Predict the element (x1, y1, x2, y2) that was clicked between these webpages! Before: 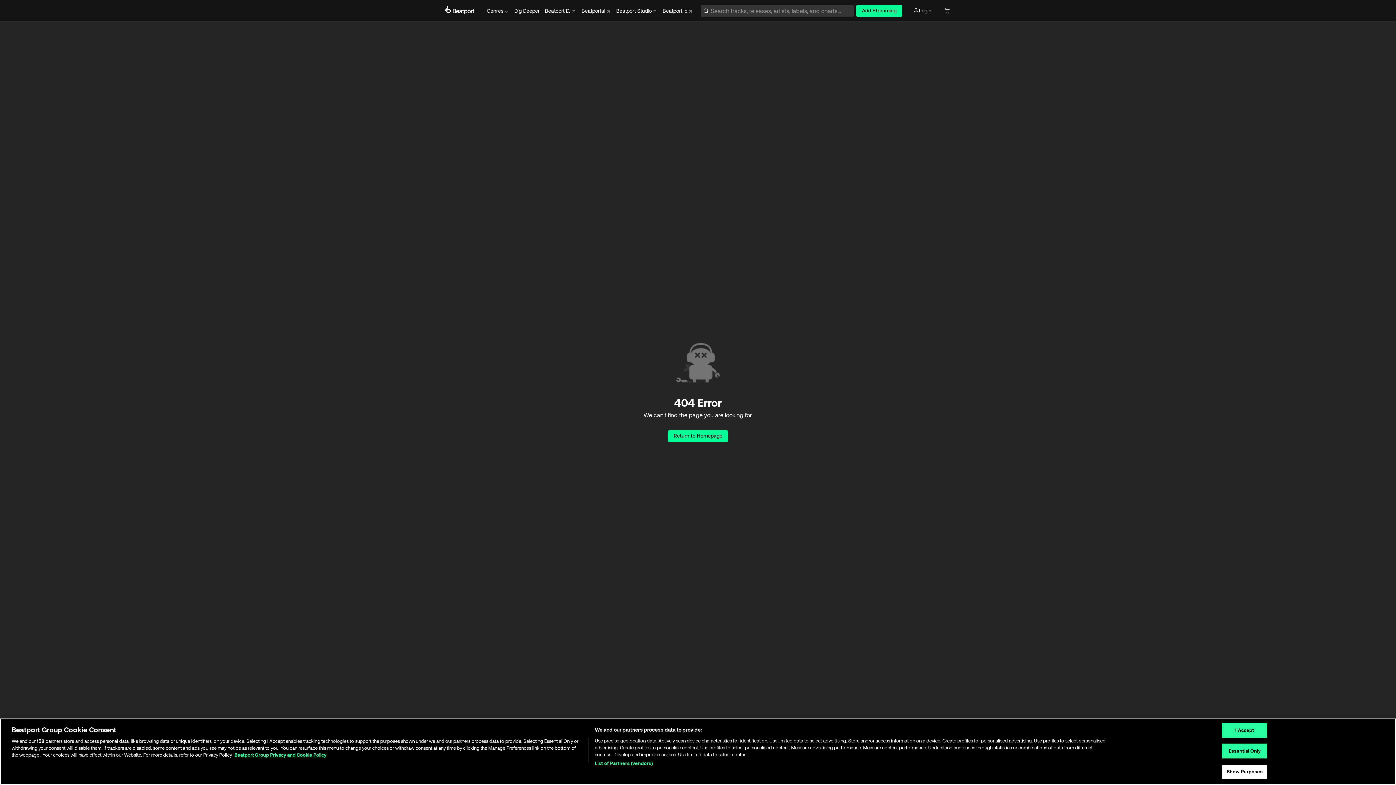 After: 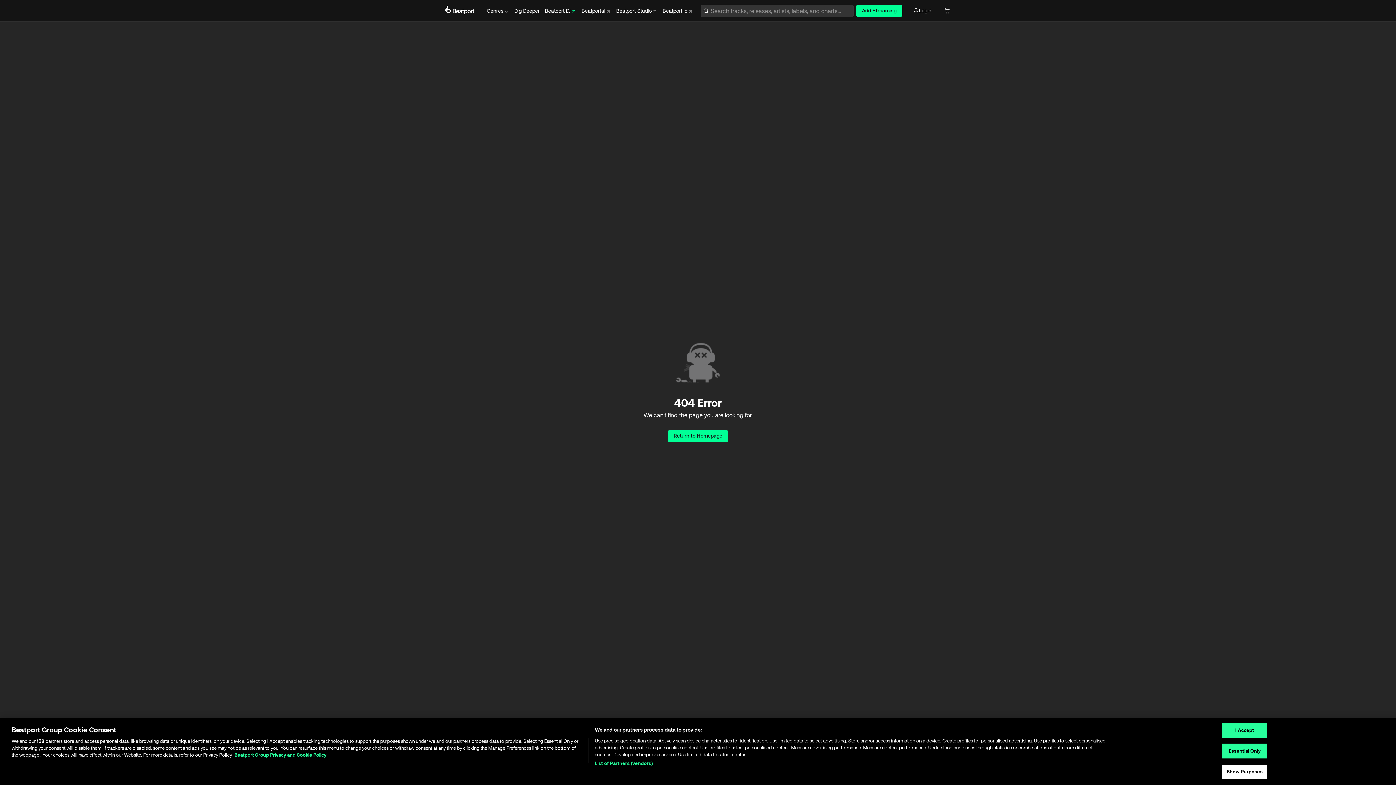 Action: bbox: (545, 7, 576, 14) label: Beatport DJ